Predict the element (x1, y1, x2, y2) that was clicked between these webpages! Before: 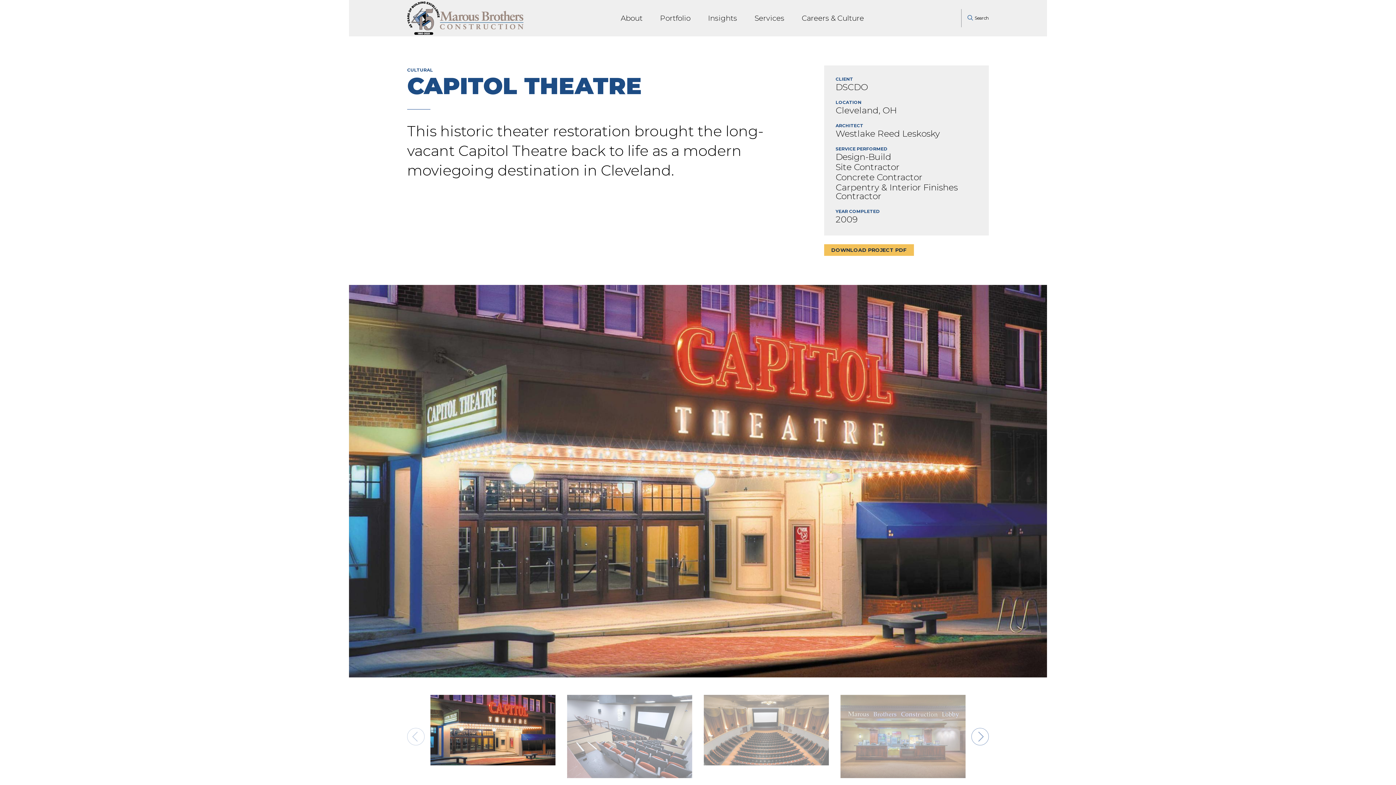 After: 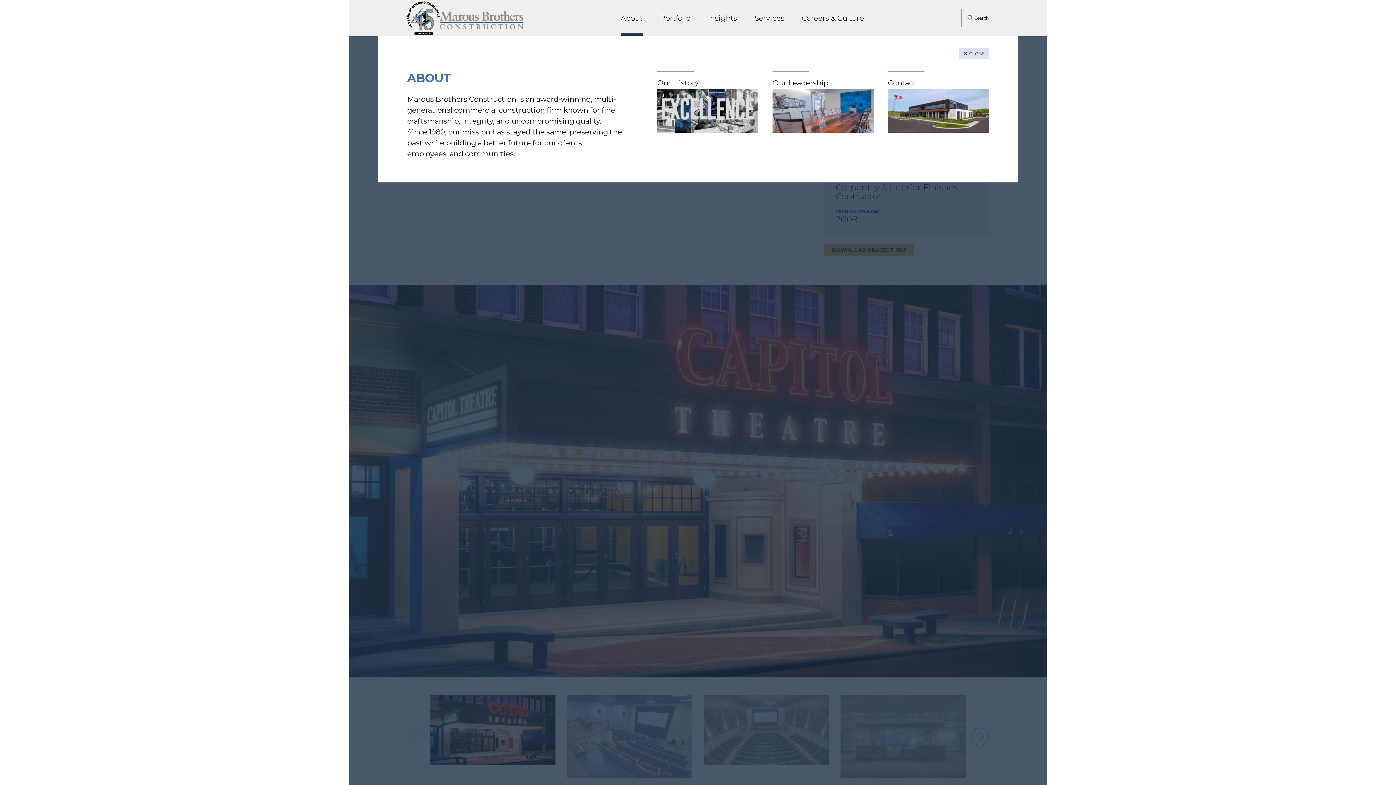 Action: label: About bbox: (620, 0, 642, 36)